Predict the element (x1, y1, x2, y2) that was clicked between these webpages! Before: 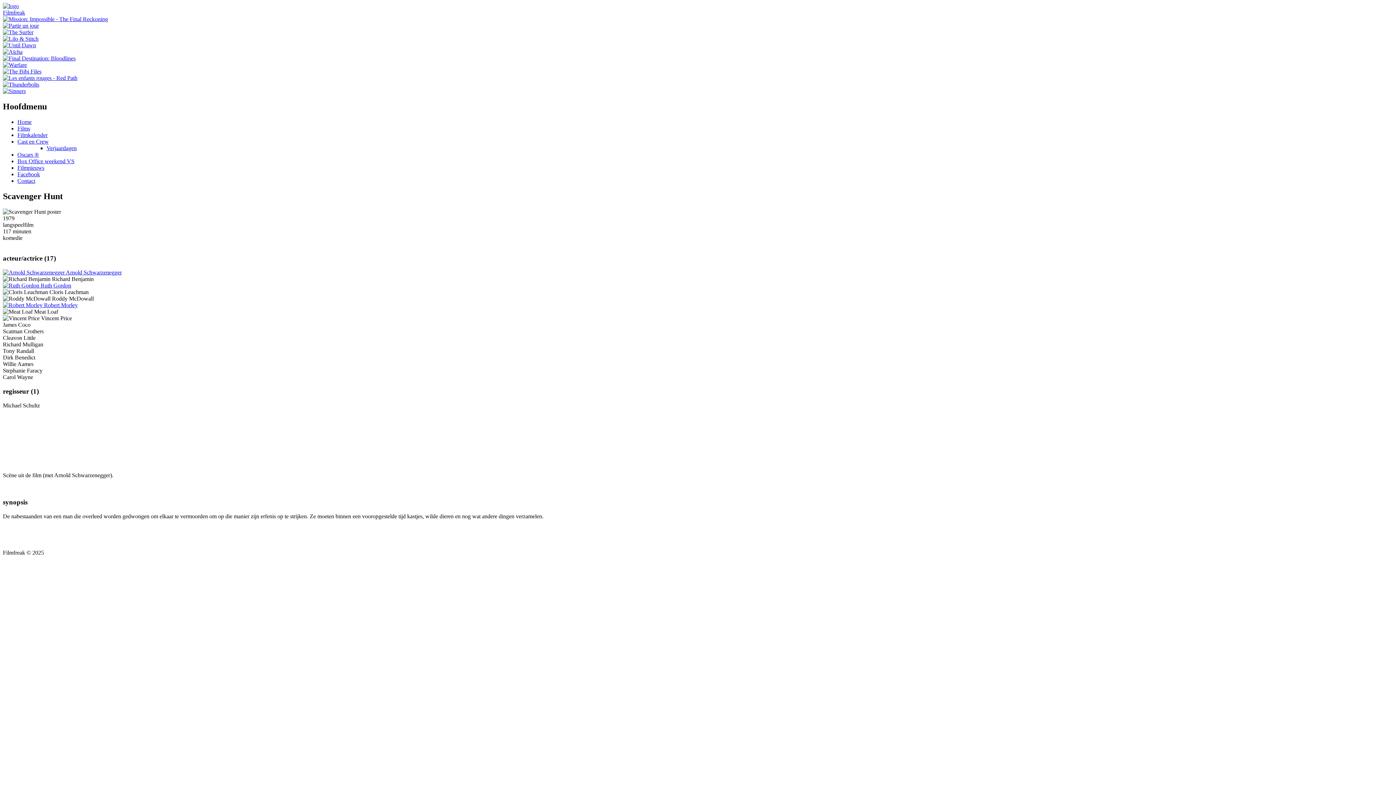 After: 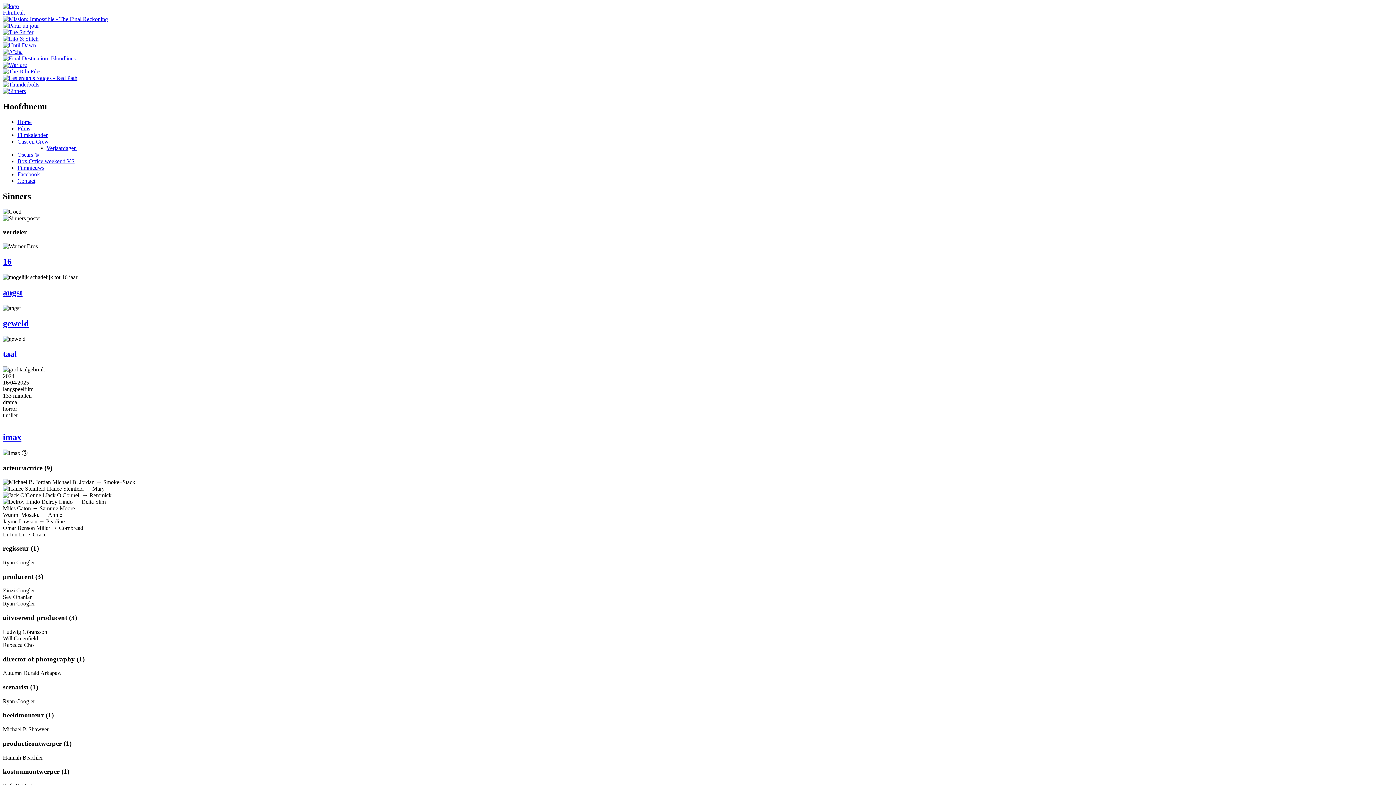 Action: bbox: (2, 88, 25, 94)